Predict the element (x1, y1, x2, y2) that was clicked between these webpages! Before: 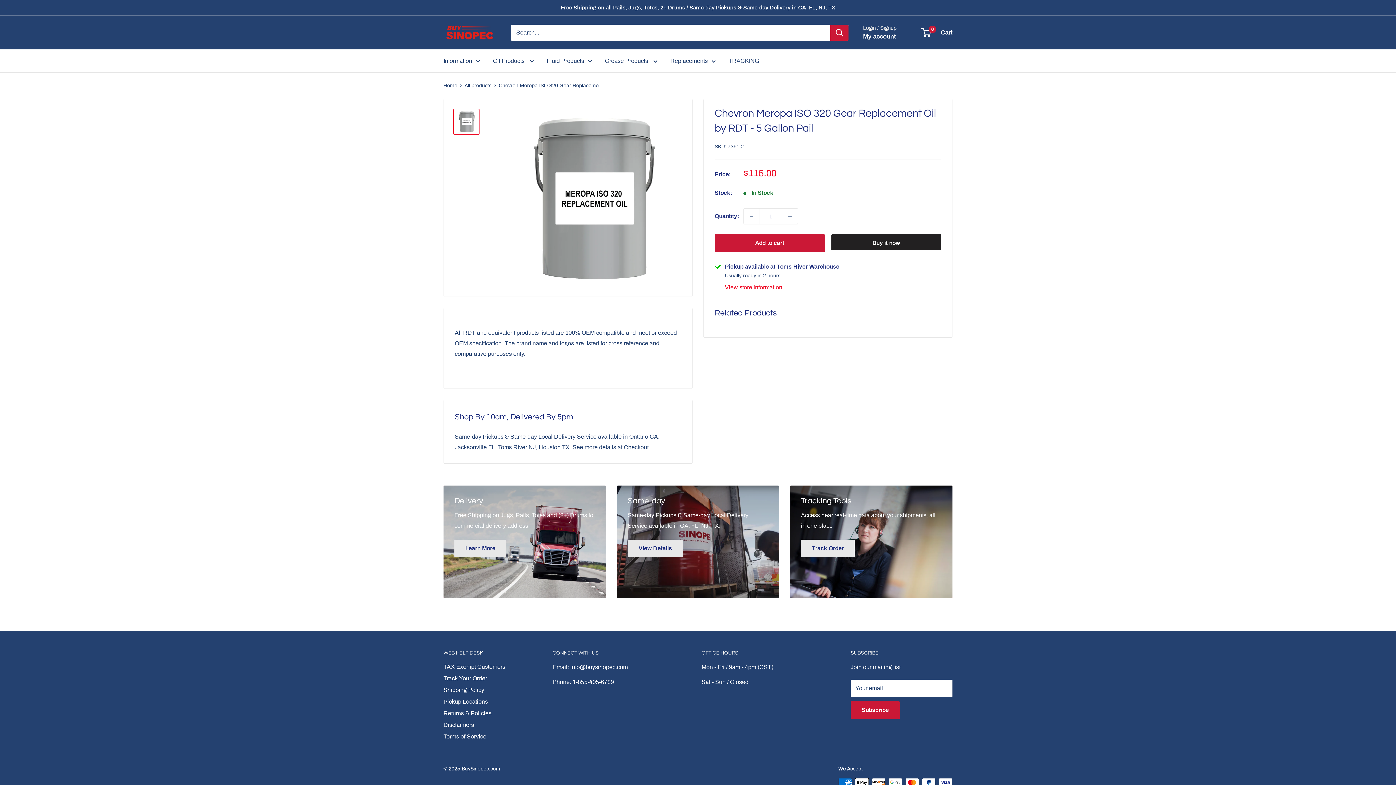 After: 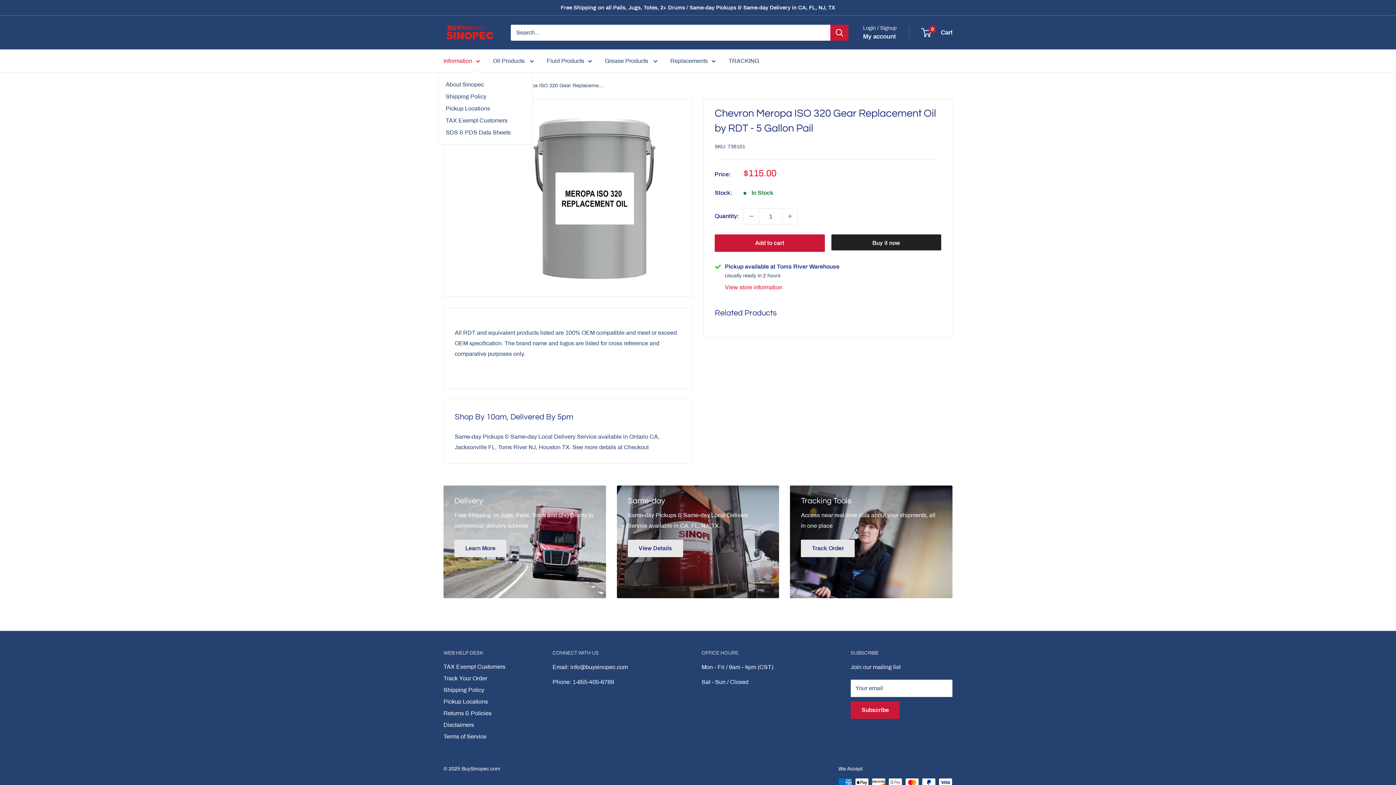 Action: label: Information bbox: (443, 55, 480, 66)